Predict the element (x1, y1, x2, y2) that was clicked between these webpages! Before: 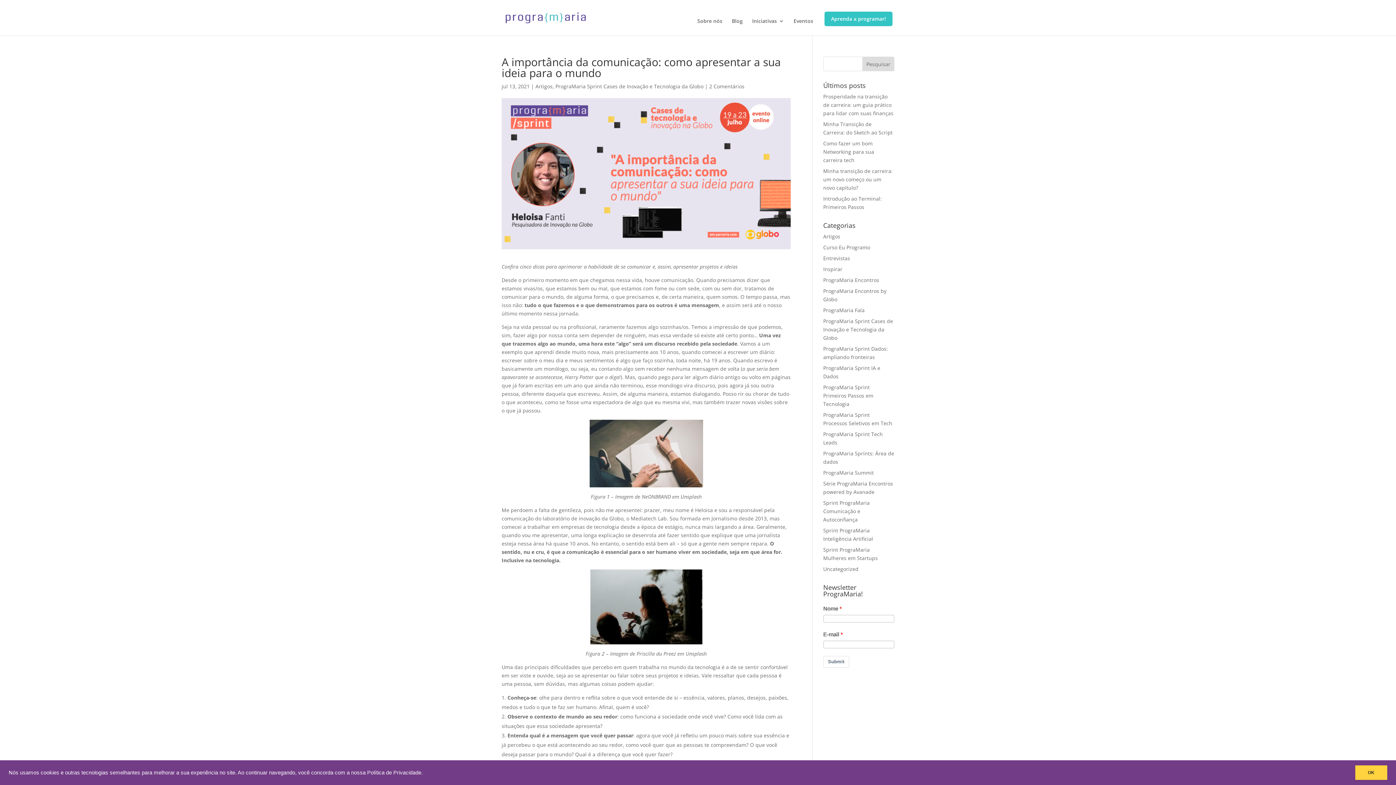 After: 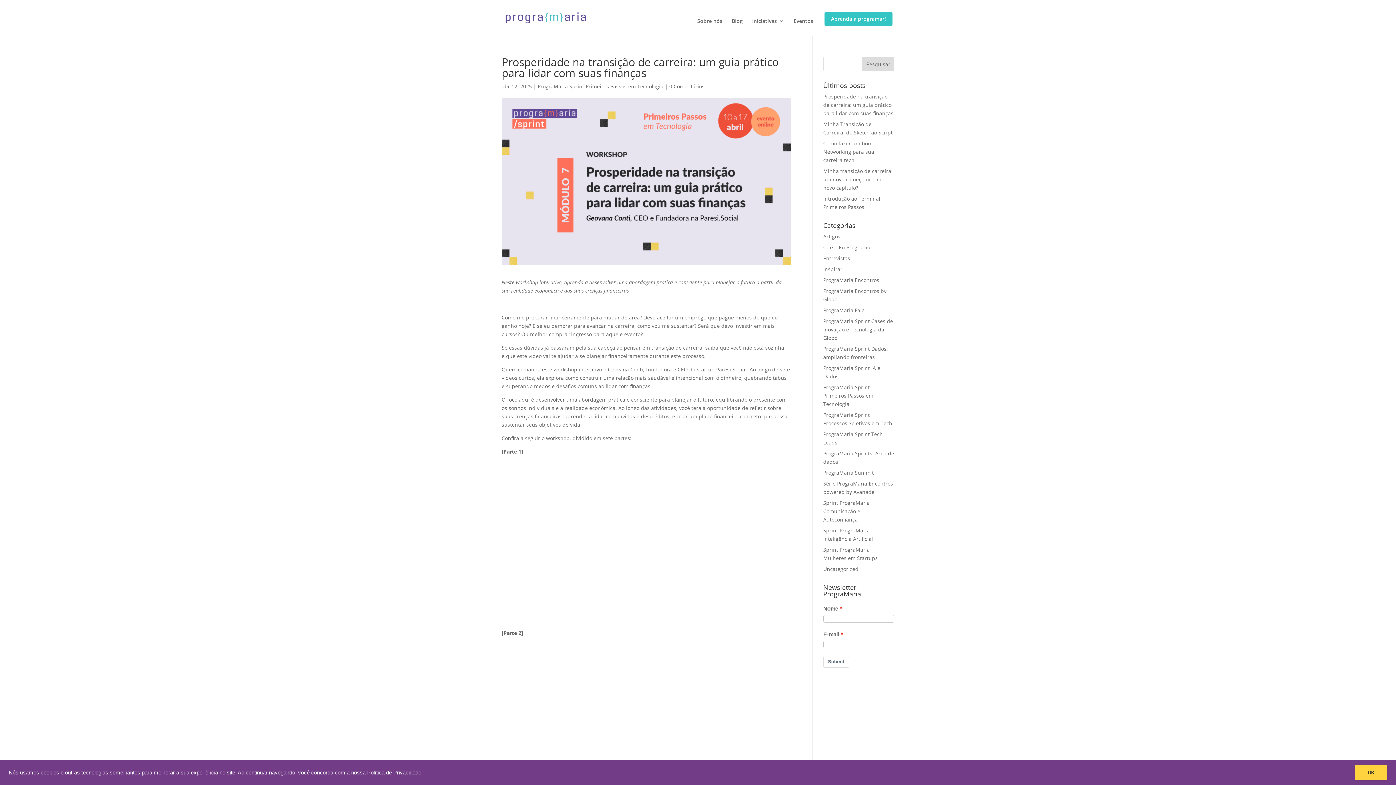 Action: label: Prosperidade na transição de carreira: um guia prático para lidar com suas finanças bbox: (823, 93, 893, 116)